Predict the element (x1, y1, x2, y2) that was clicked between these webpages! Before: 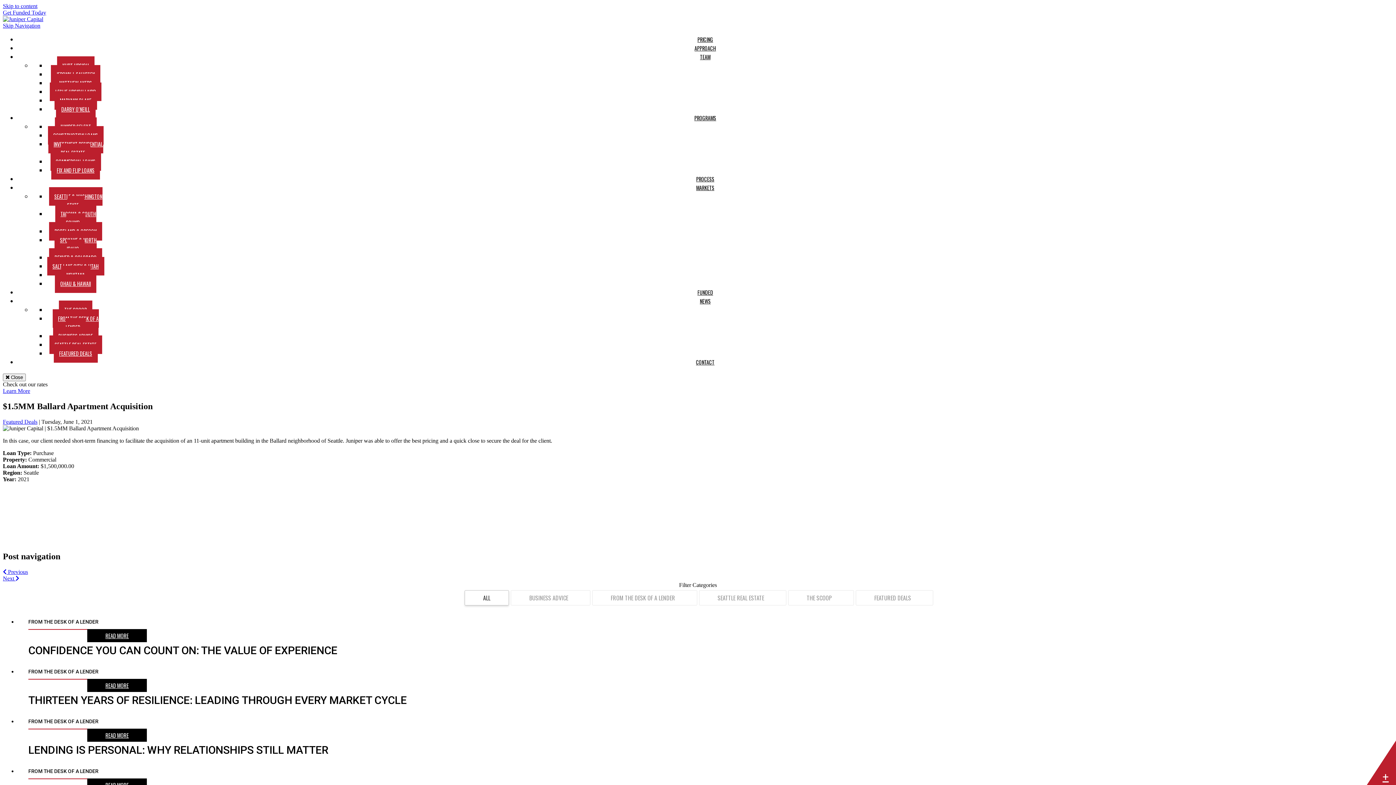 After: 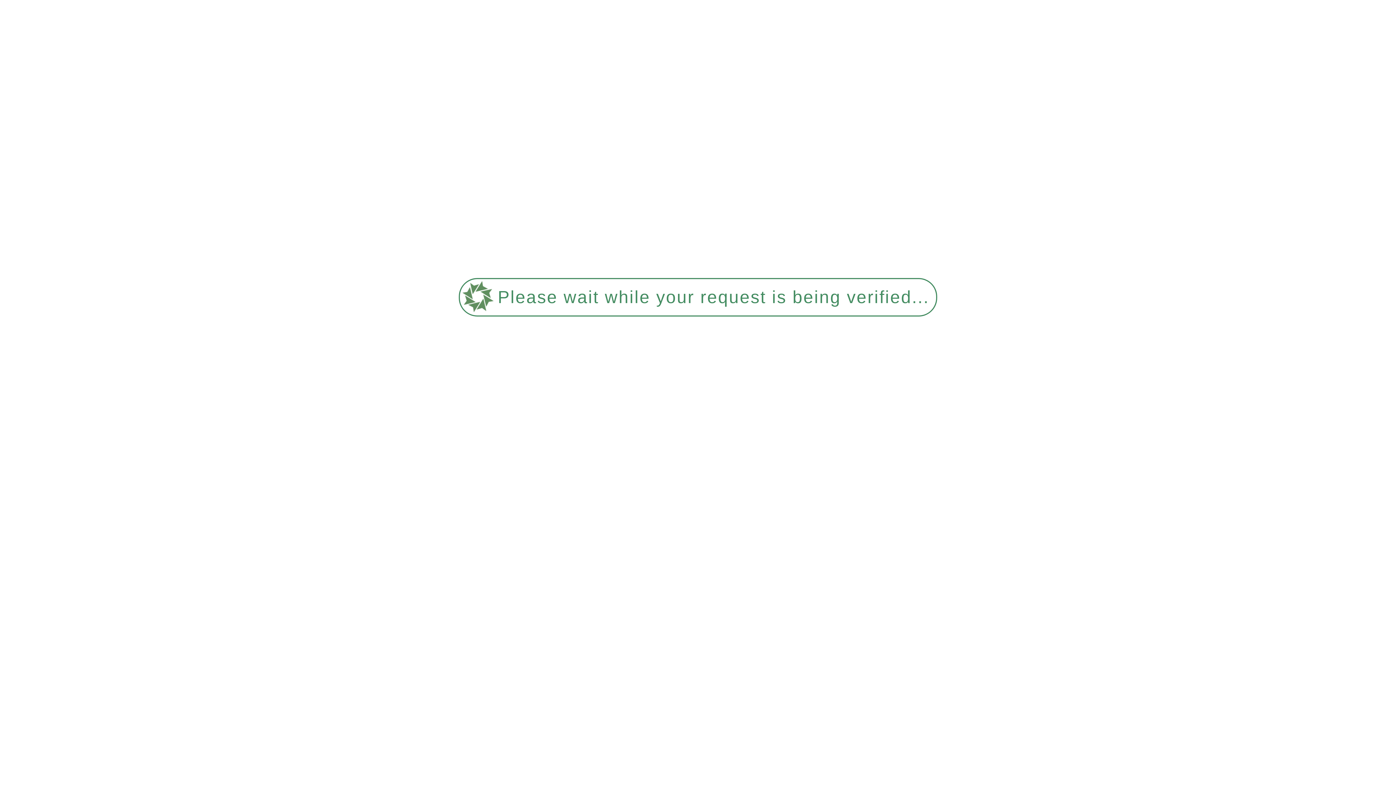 Action: bbox: (53, 344, 97, 362) label: FEATURED DEALS